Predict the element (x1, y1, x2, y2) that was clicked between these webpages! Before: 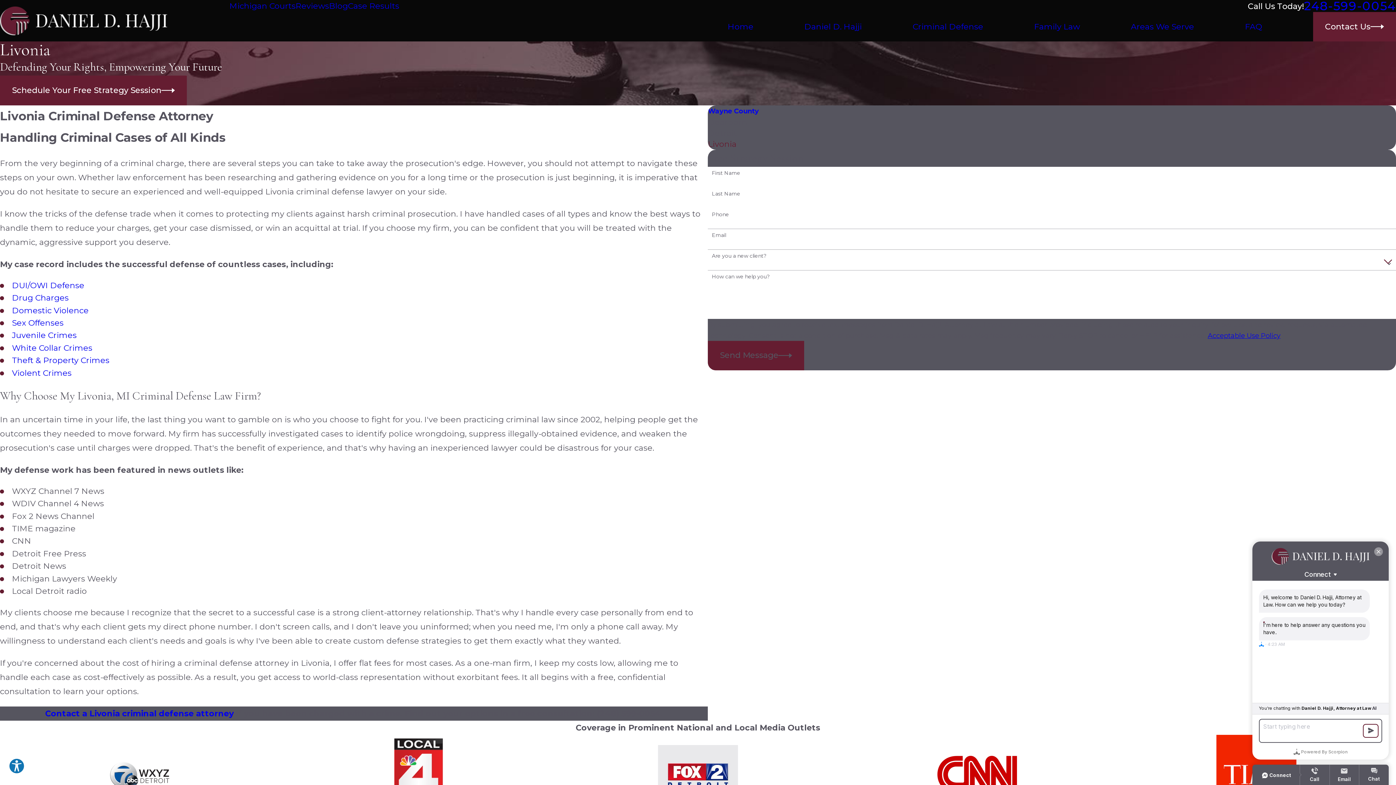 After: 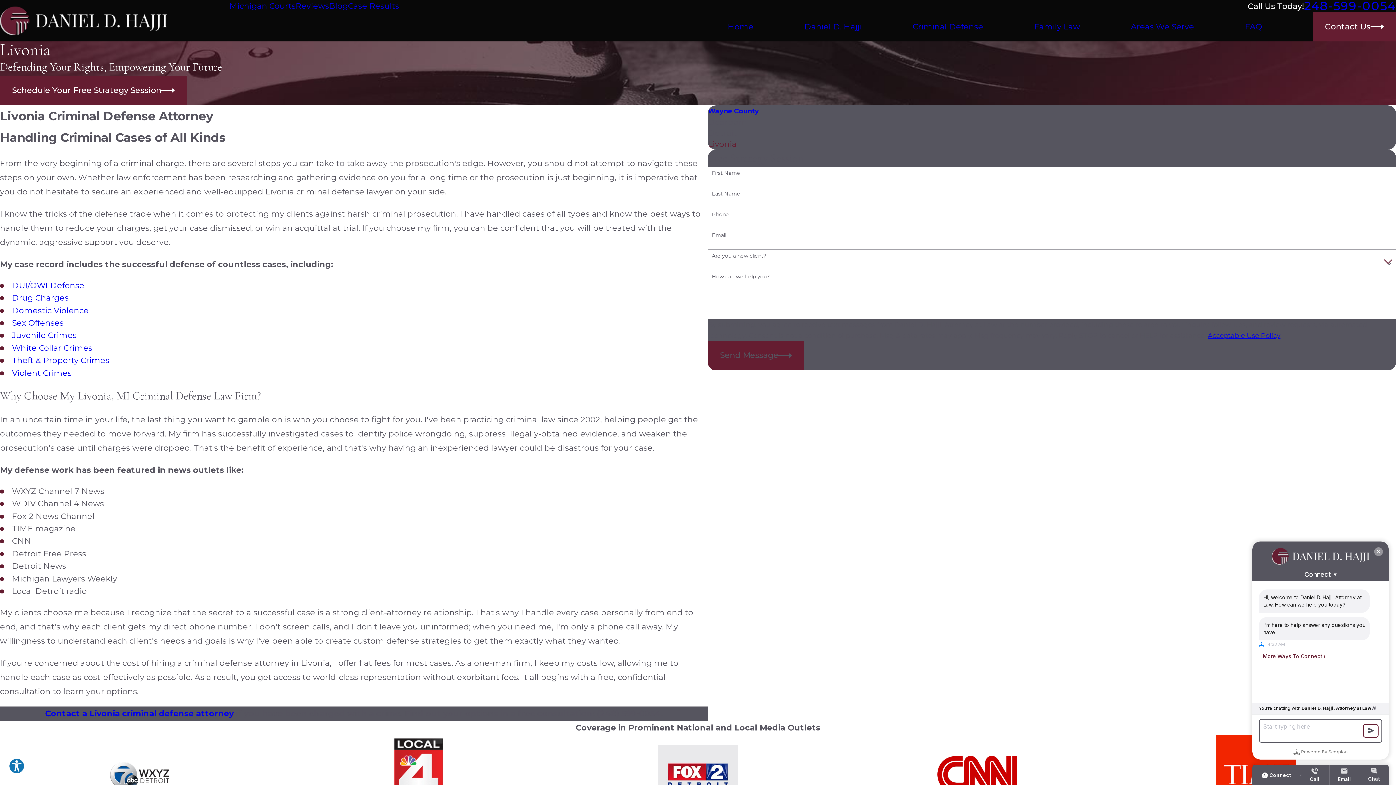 Action: bbox: (1208, 331, 1280, 339) label: Acceptable Use Policy